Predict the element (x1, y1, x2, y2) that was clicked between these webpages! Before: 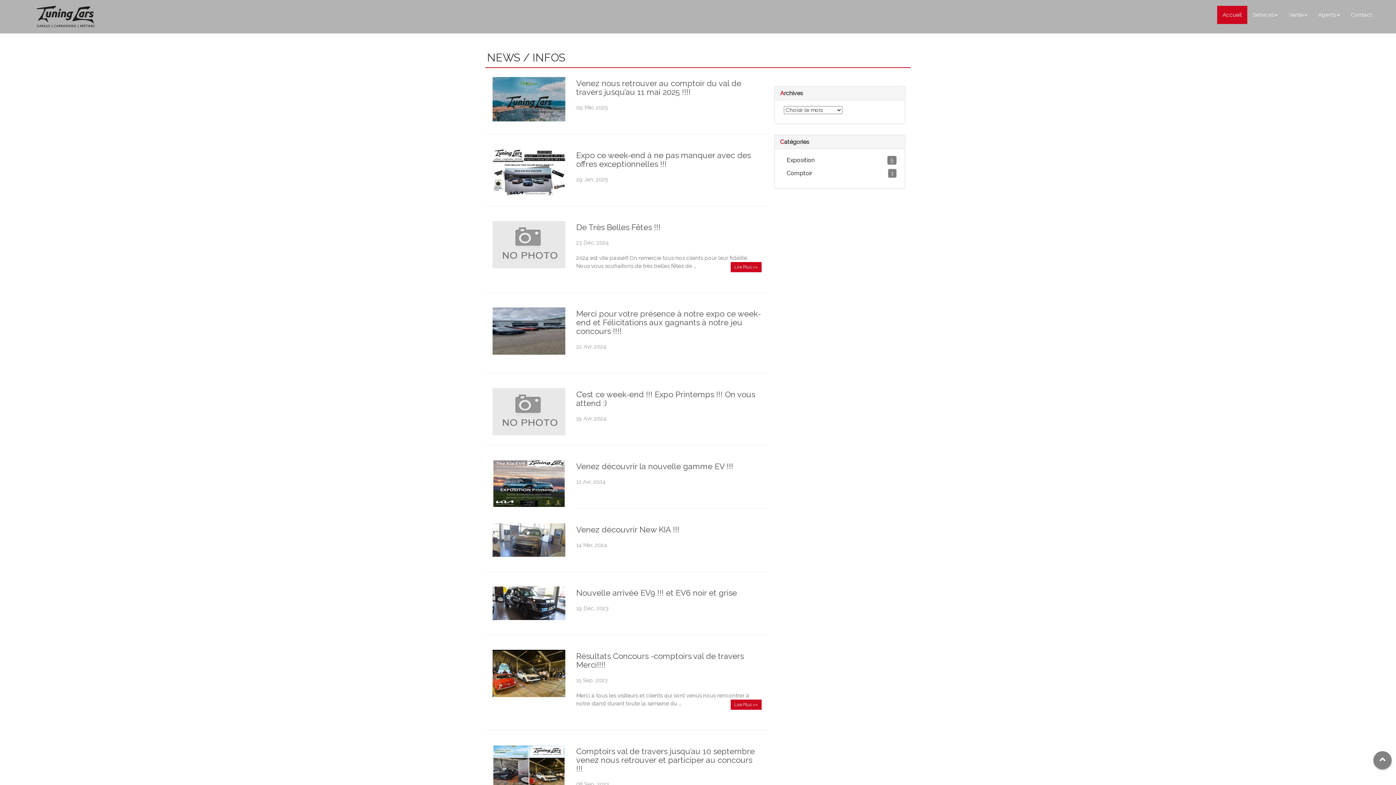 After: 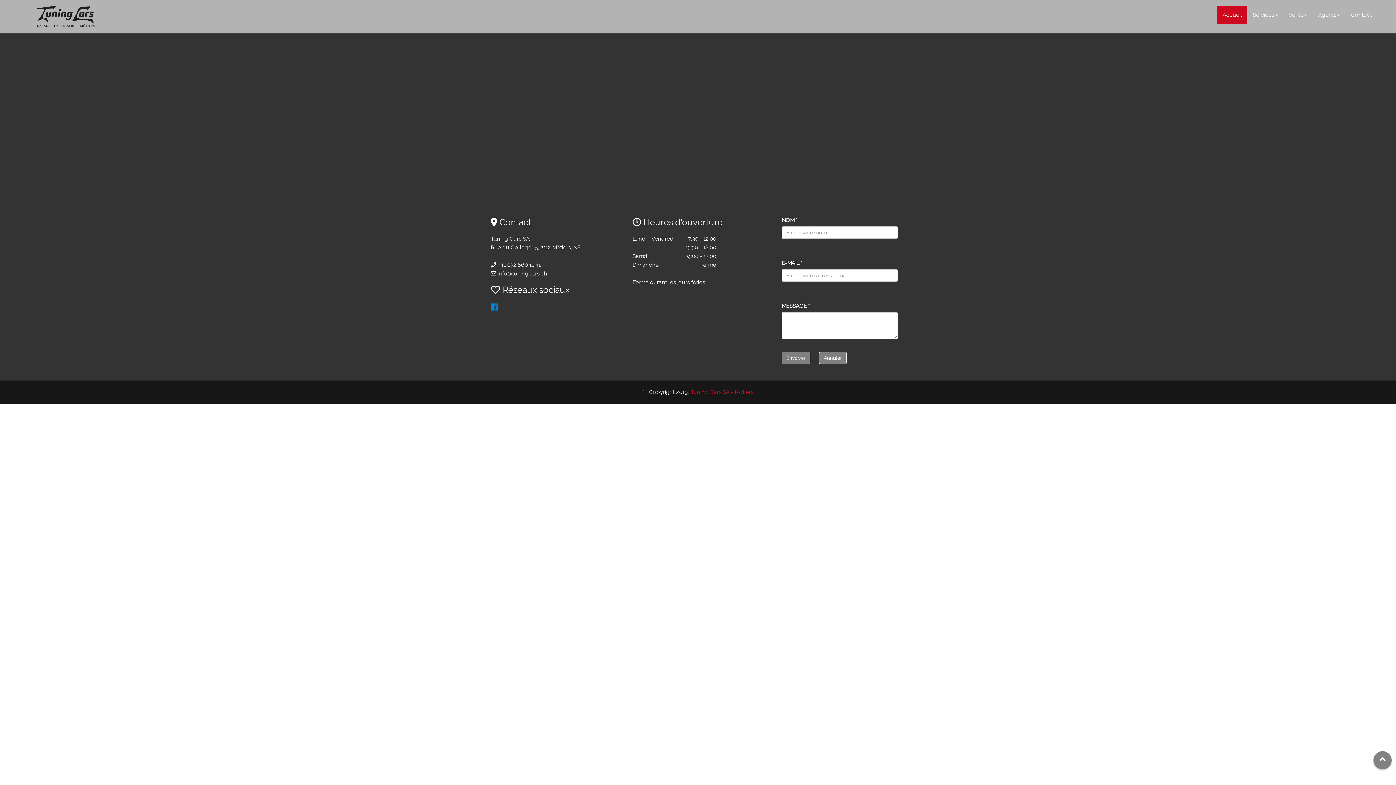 Action: bbox: (1345, 5, 1377, 24) label: Contact